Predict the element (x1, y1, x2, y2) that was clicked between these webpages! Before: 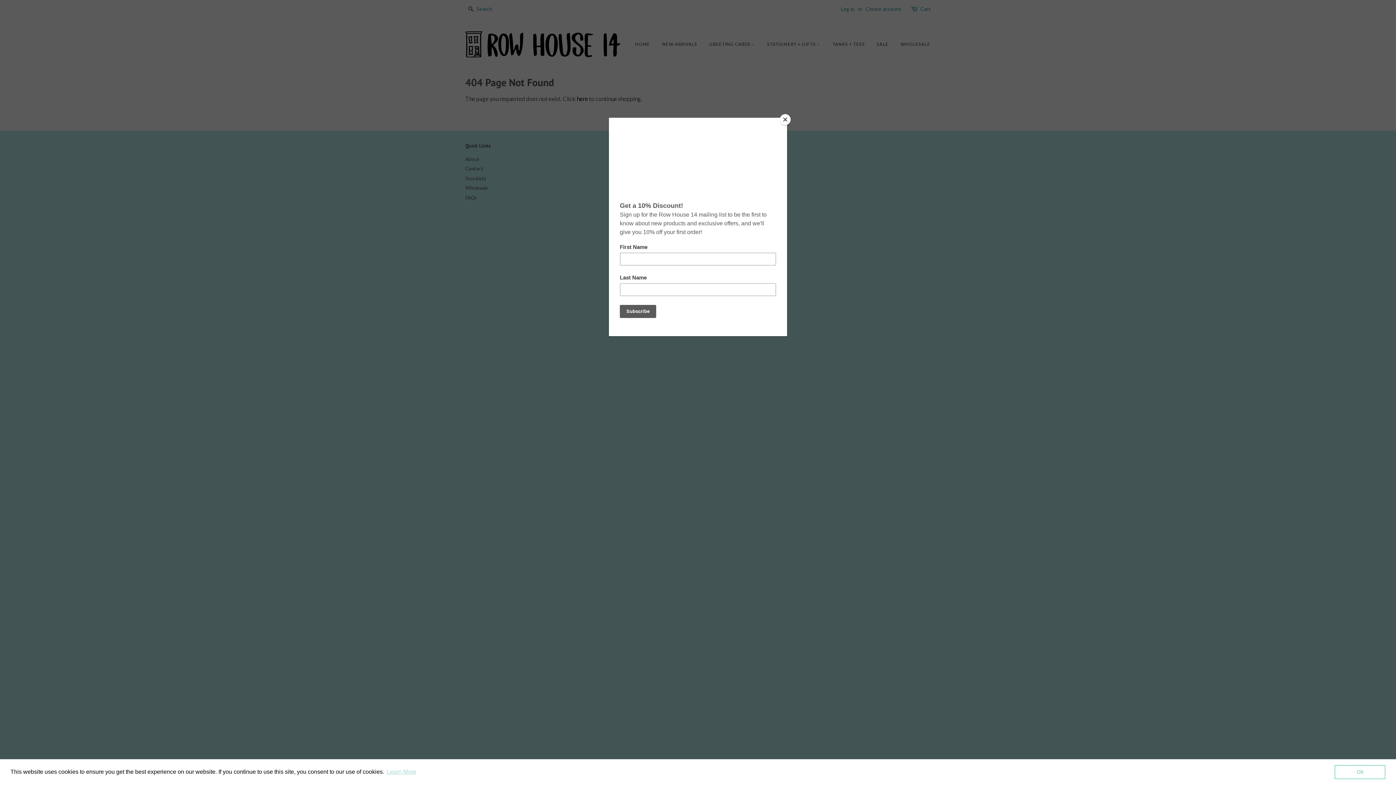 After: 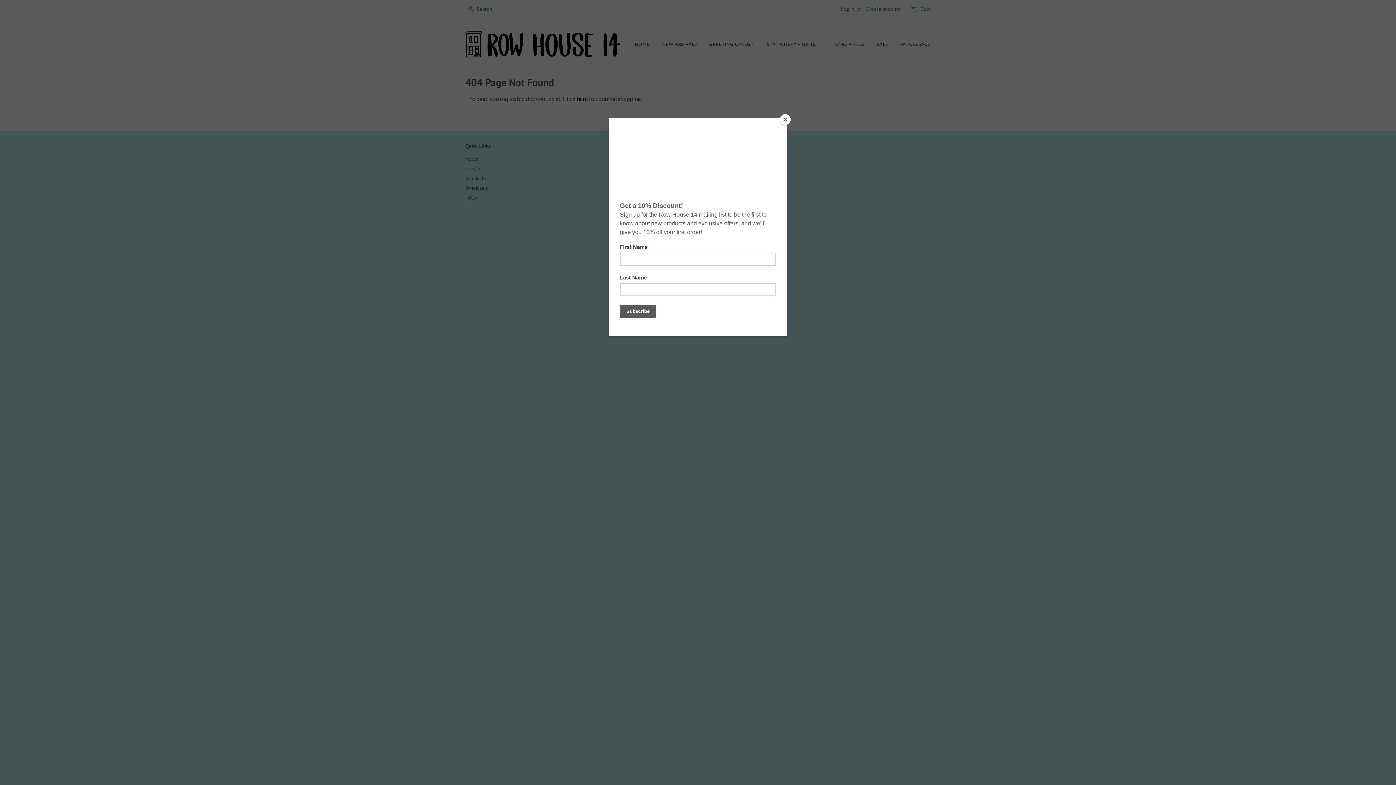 Action: label: dismiss cookie message bbox: (1334, 765, 1385, 779)